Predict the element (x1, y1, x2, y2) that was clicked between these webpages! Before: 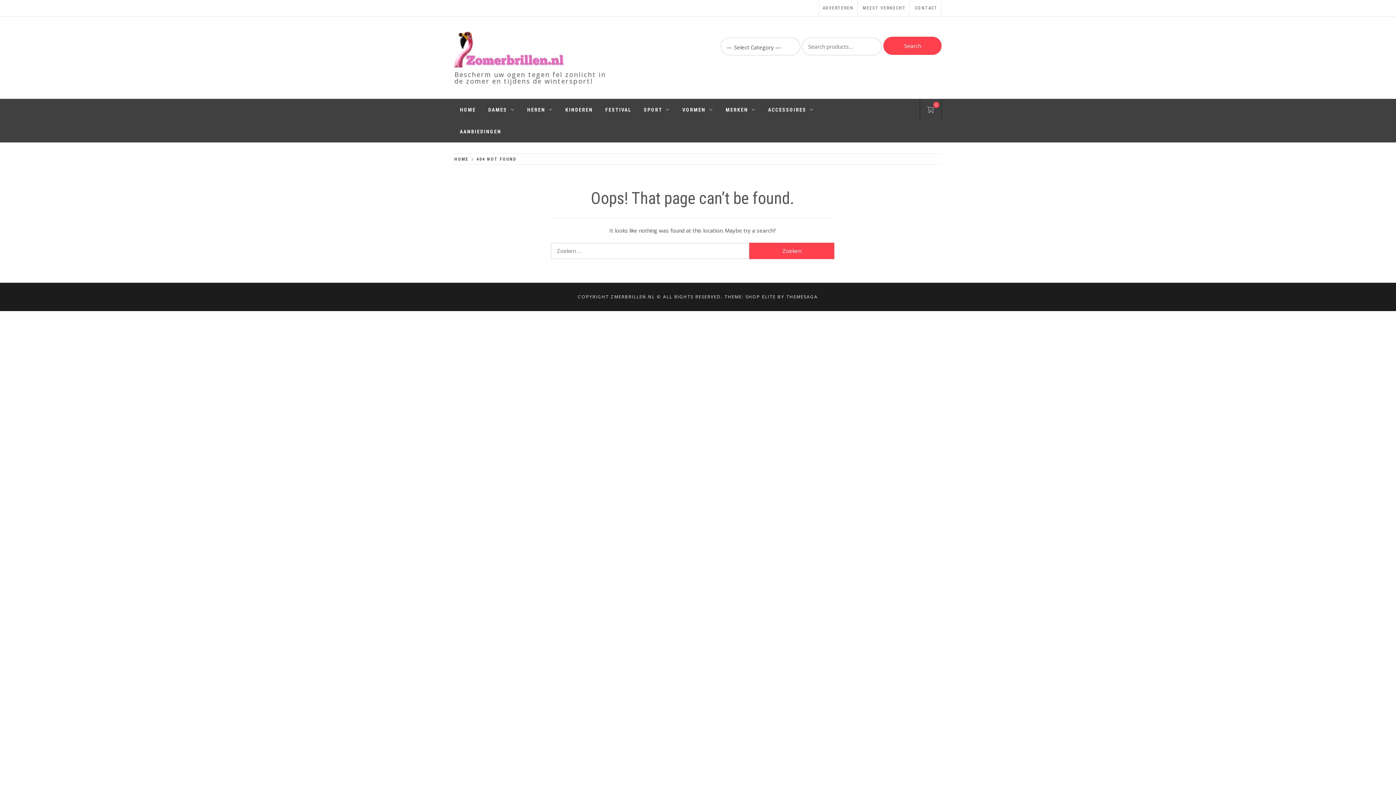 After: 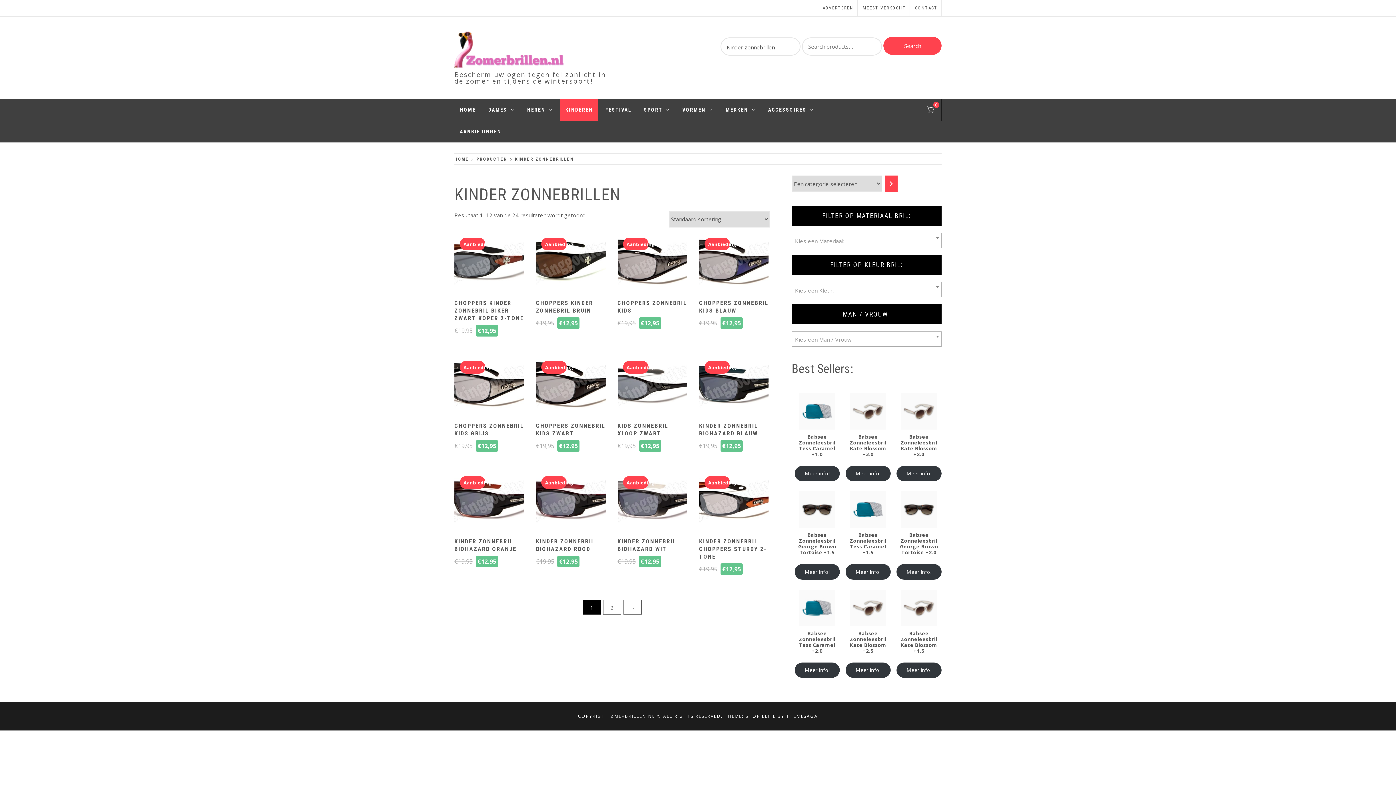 Action: label: KINDEREN bbox: (560, 98, 598, 120)